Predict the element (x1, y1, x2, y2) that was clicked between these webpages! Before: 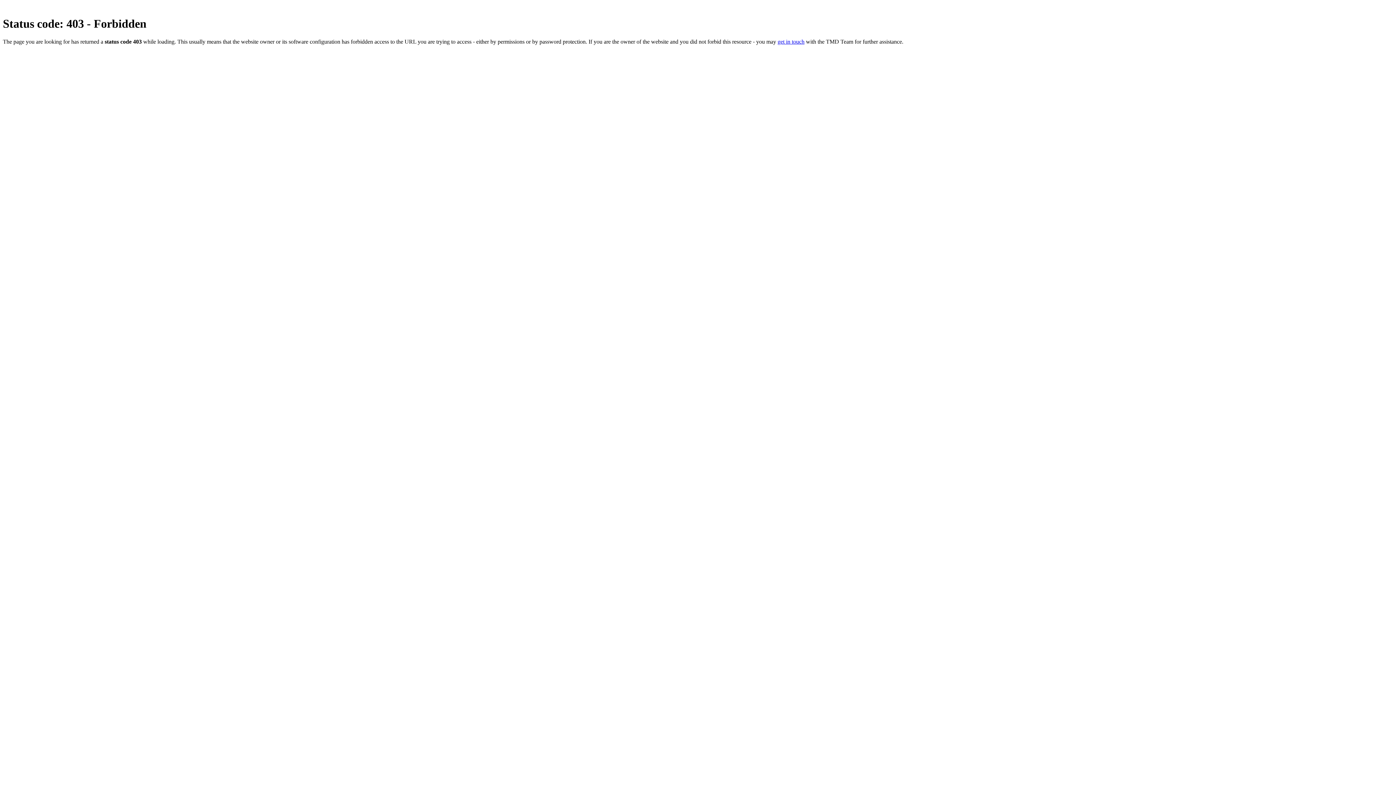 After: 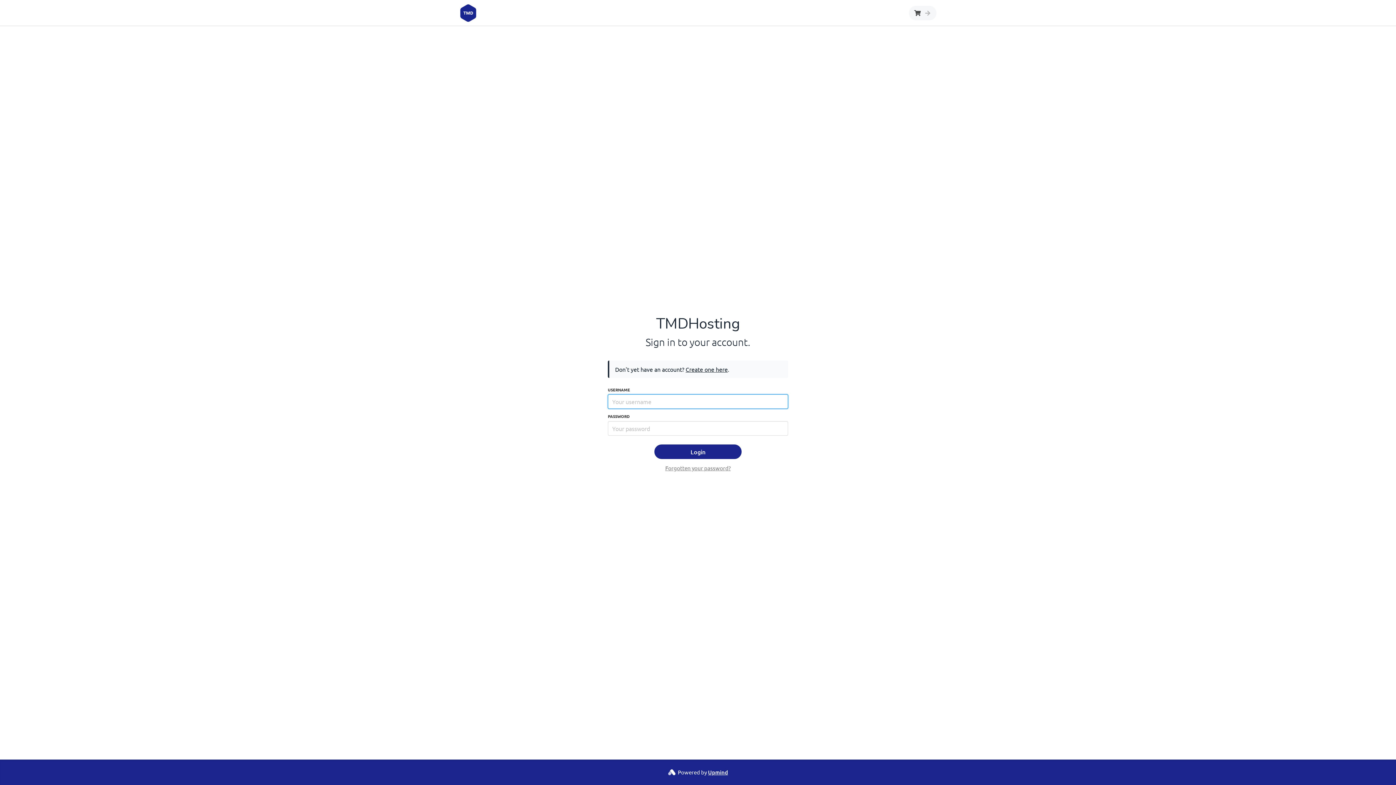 Action: label: get in touch bbox: (777, 38, 804, 44)